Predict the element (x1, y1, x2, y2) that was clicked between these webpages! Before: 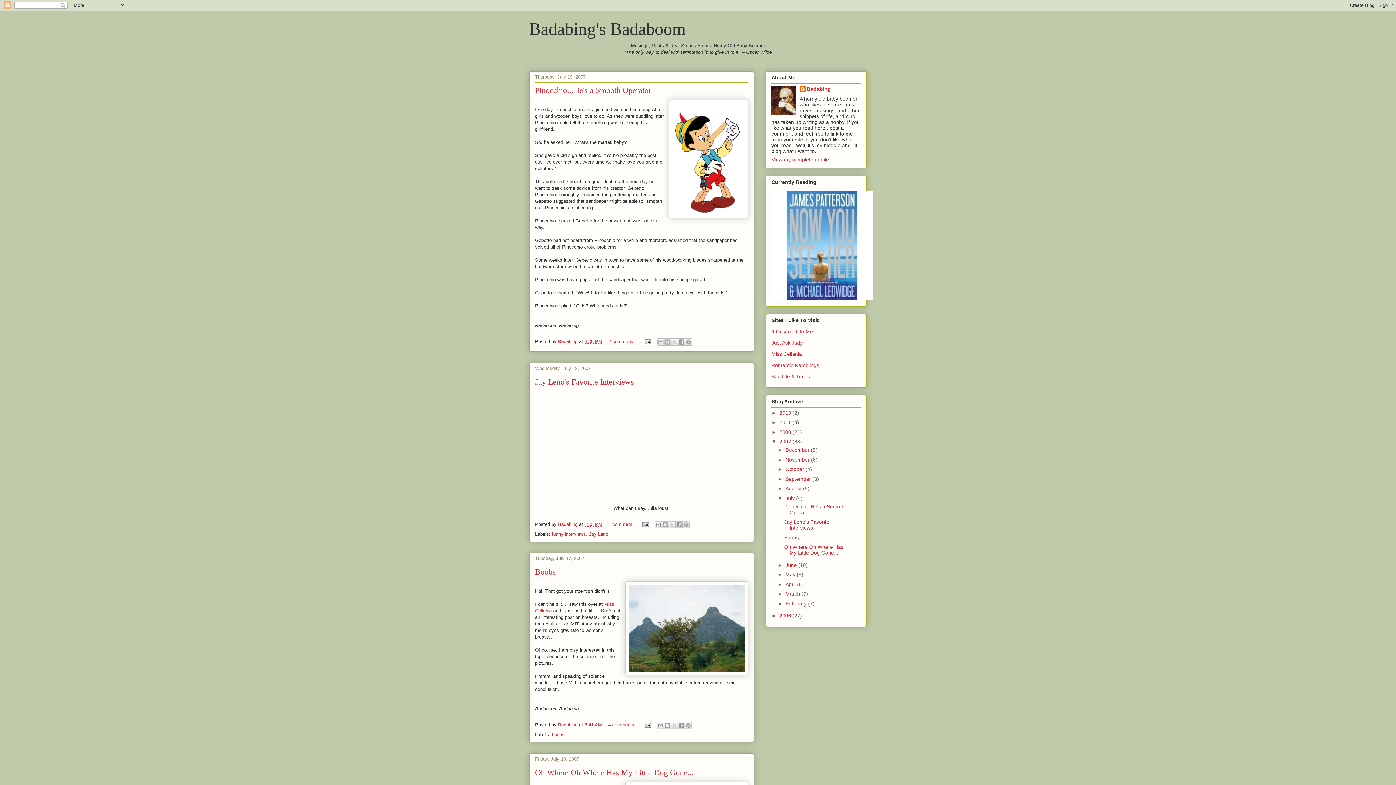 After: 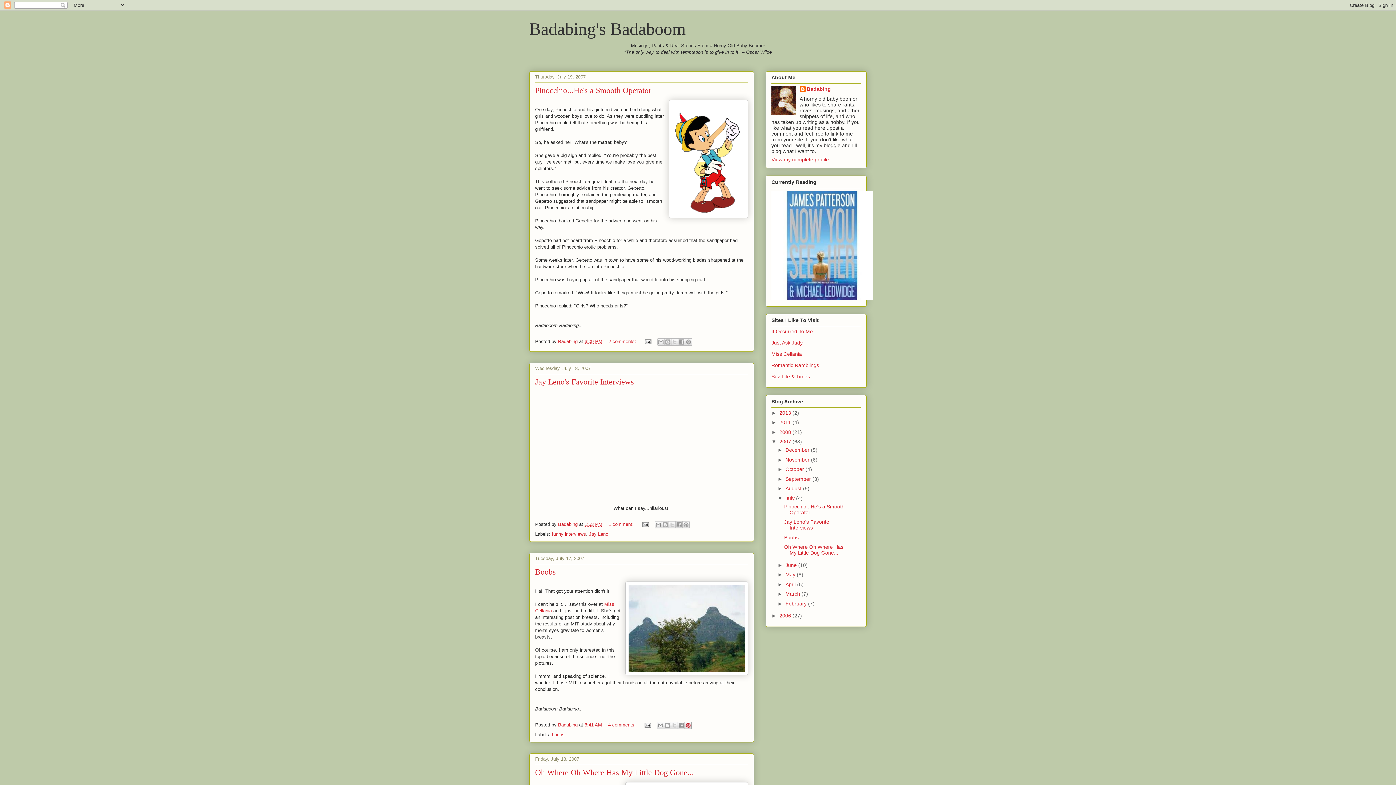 Action: label: Share to Pinterest bbox: (684, 722, 691, 729)